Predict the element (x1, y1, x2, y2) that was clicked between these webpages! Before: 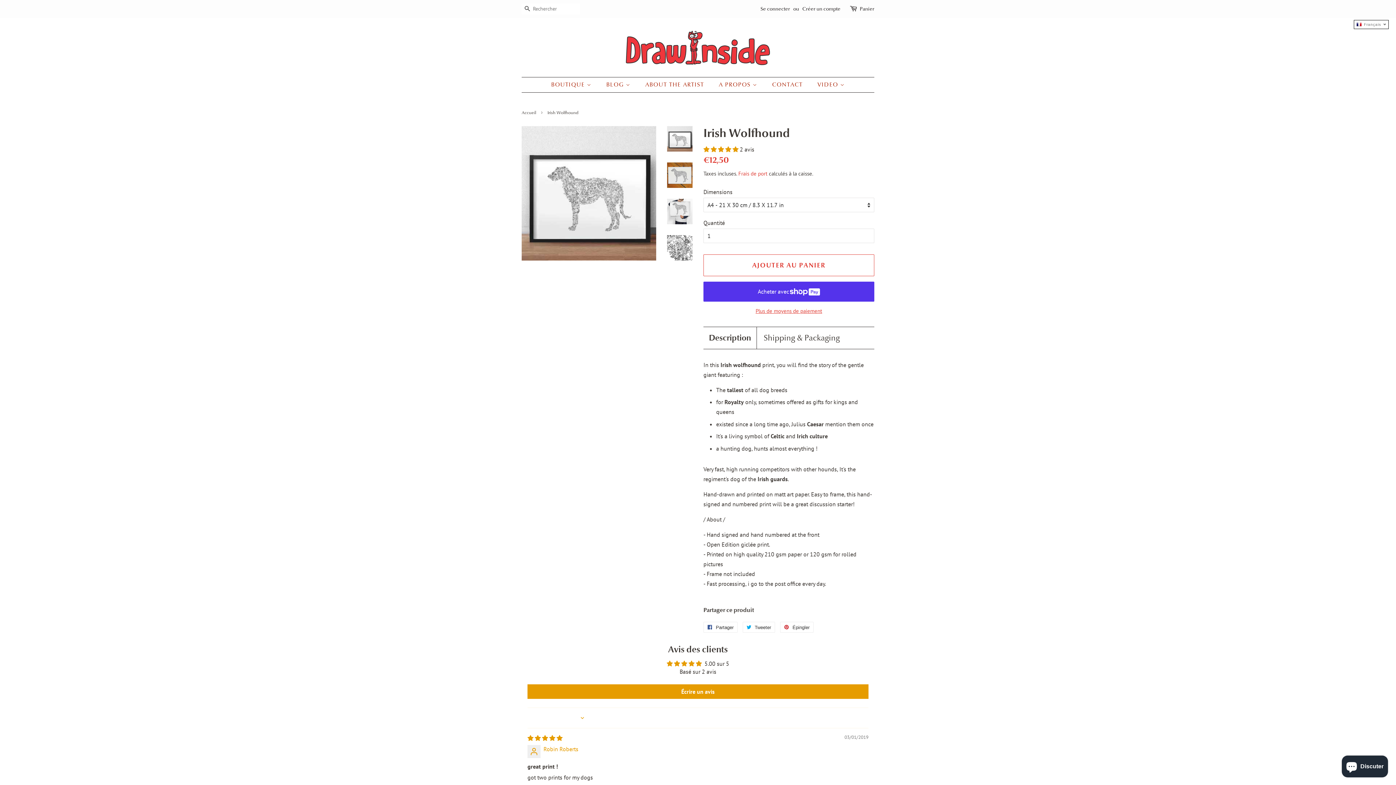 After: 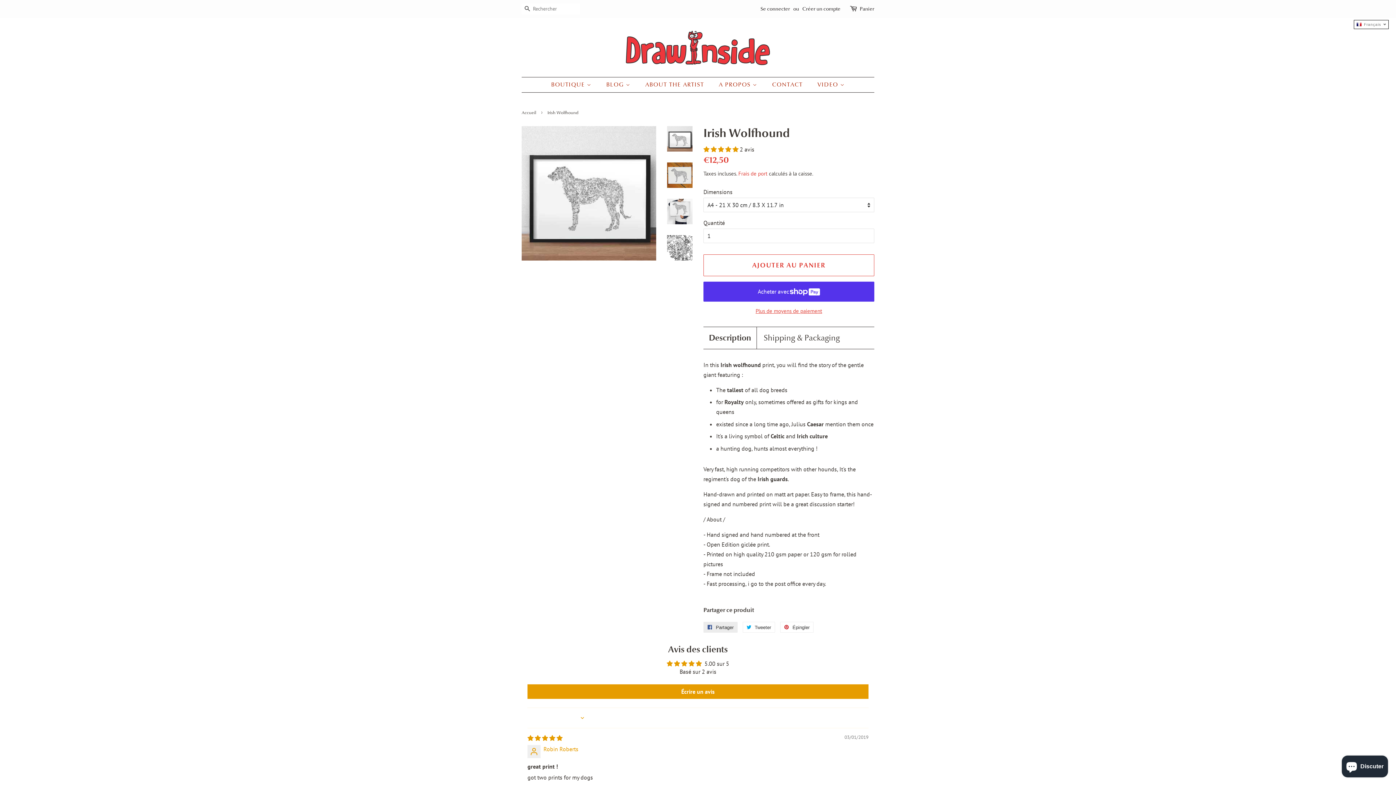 Action: label:  Partager
Partager sur Facebook bbox: (703, 622, 737, 632)